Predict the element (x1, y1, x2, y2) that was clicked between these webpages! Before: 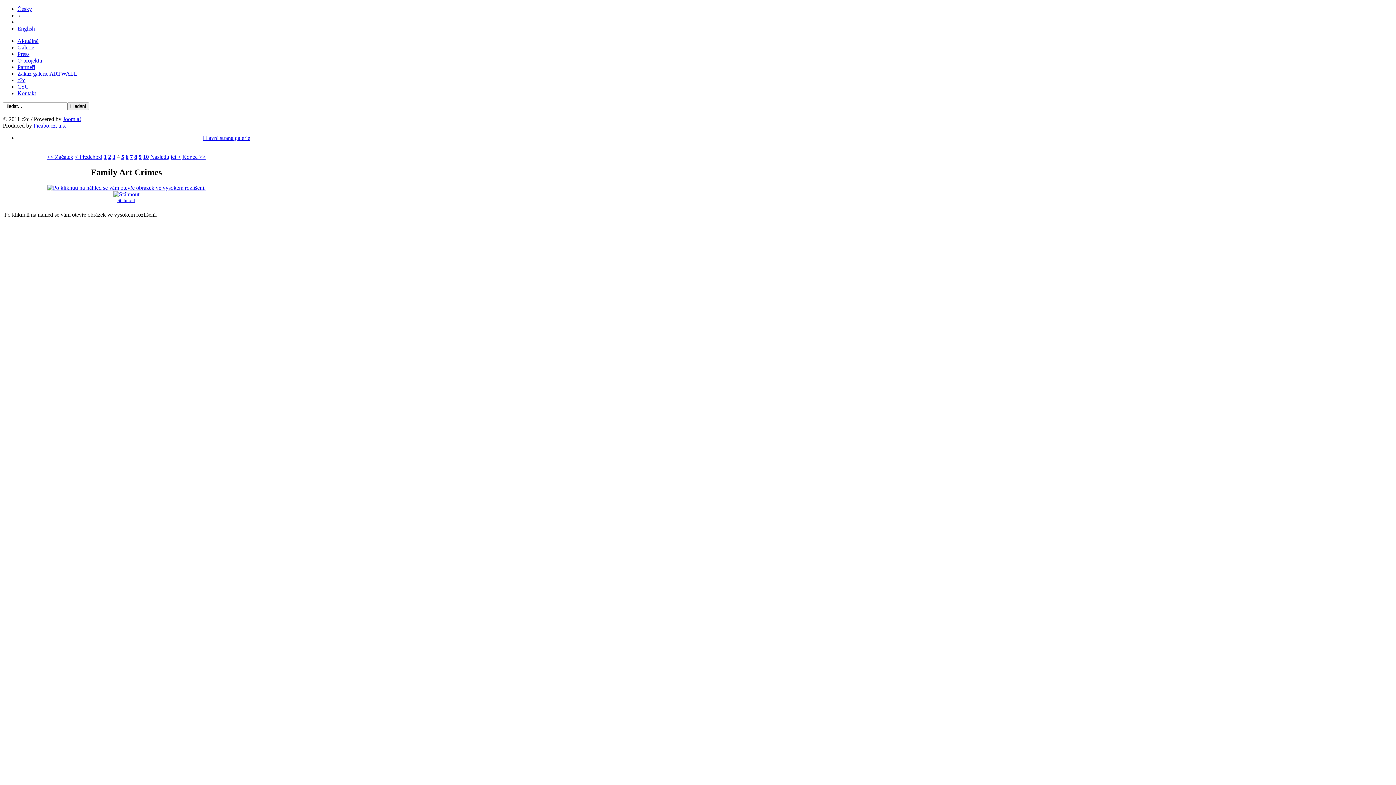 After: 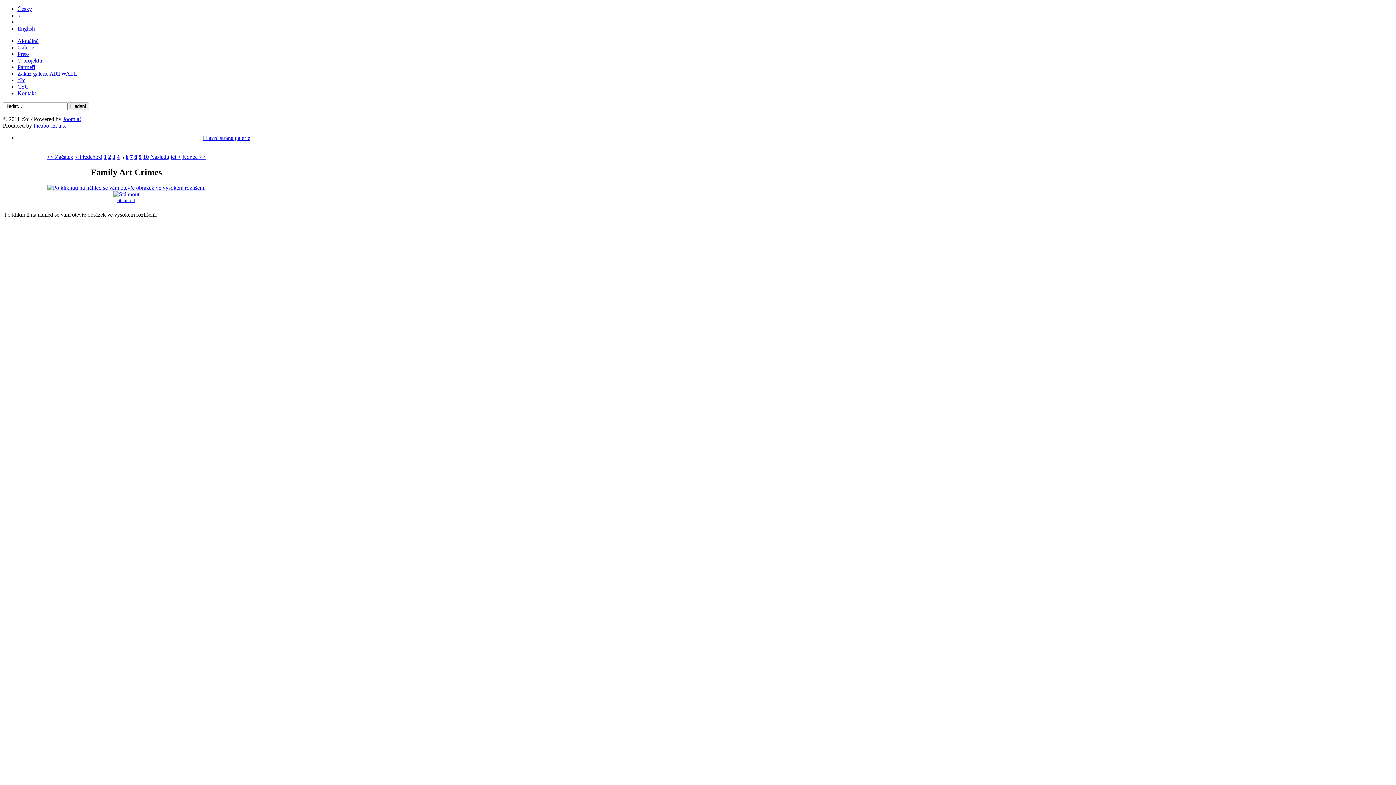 Action: label: Následující > bbox: (150, 153, 180, 160)